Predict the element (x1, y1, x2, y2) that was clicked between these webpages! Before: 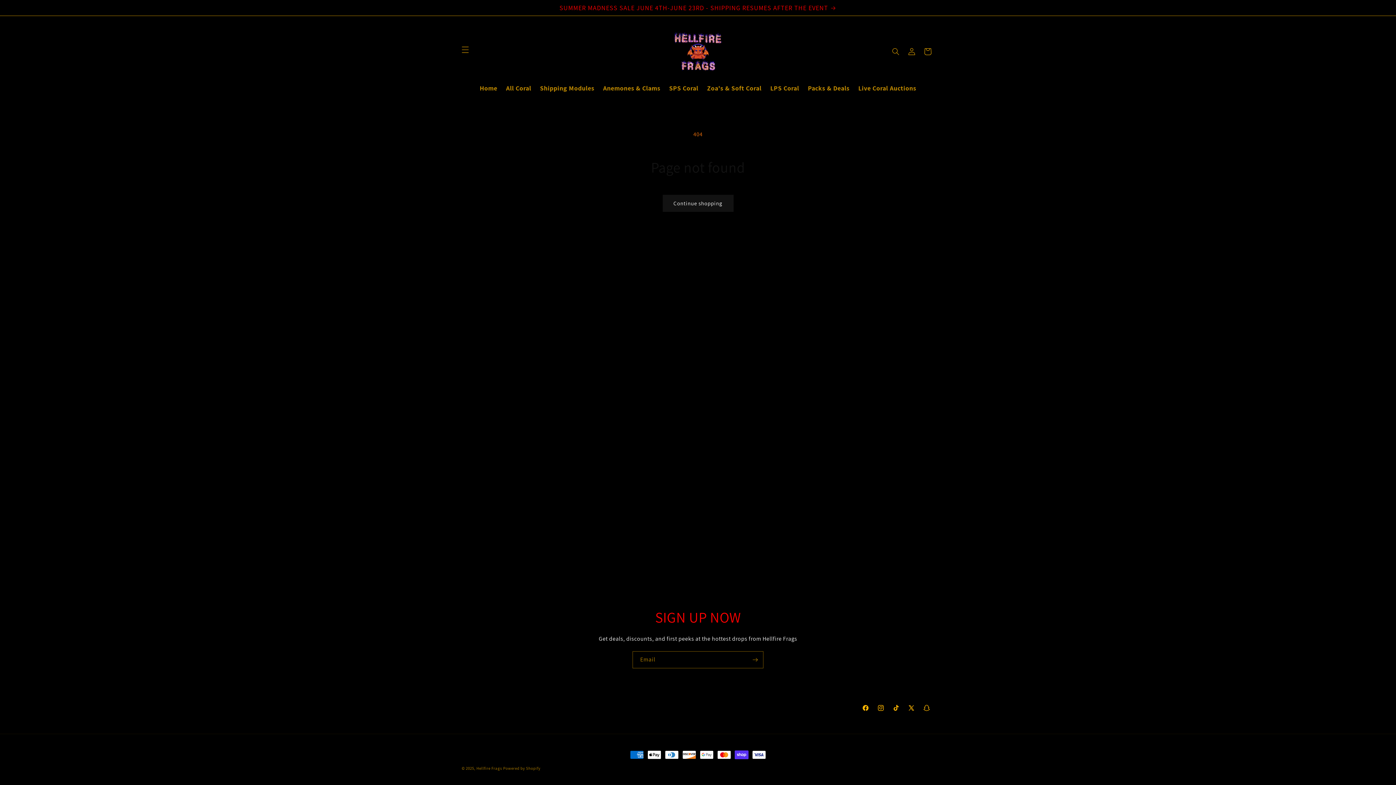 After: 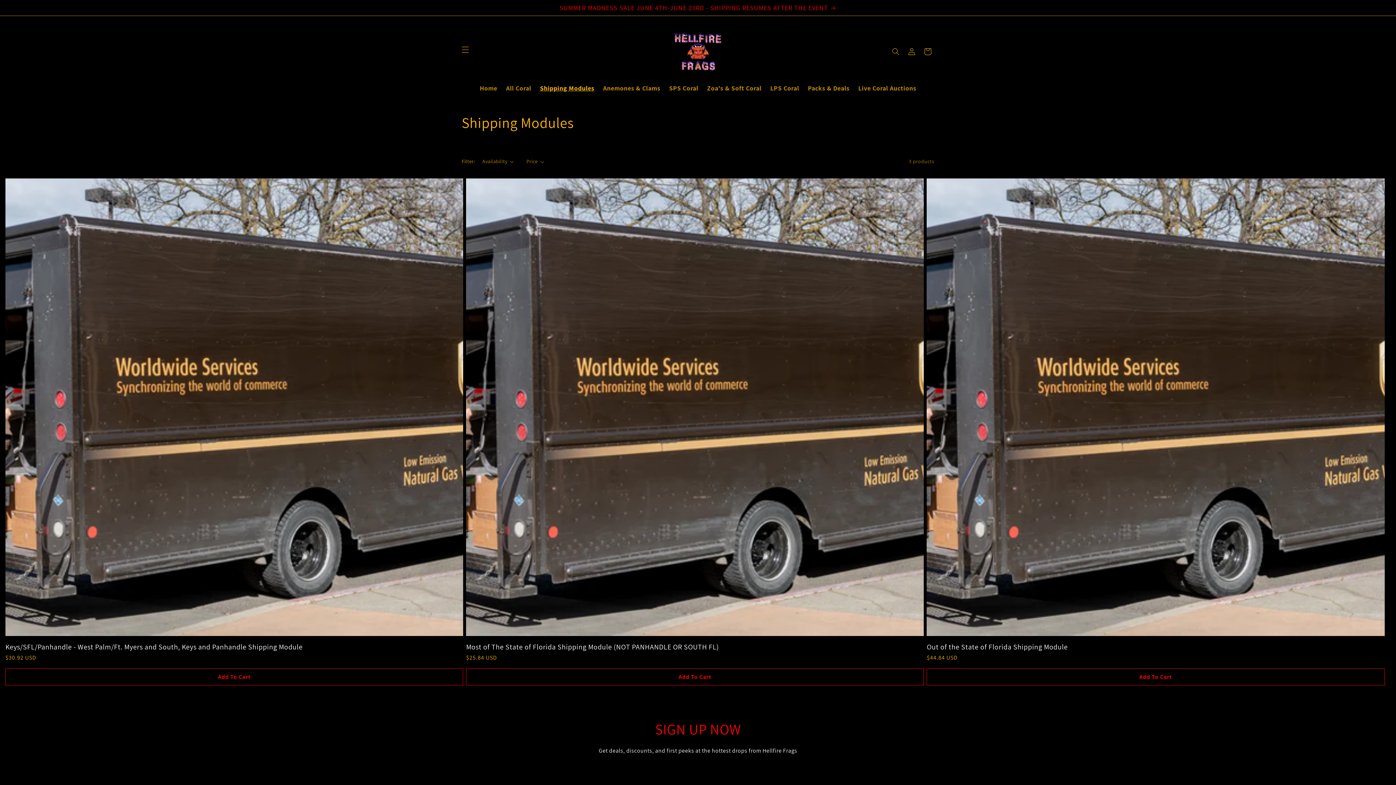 Action: bbox: (535, 79, 598, 96) label: Shipping Modules